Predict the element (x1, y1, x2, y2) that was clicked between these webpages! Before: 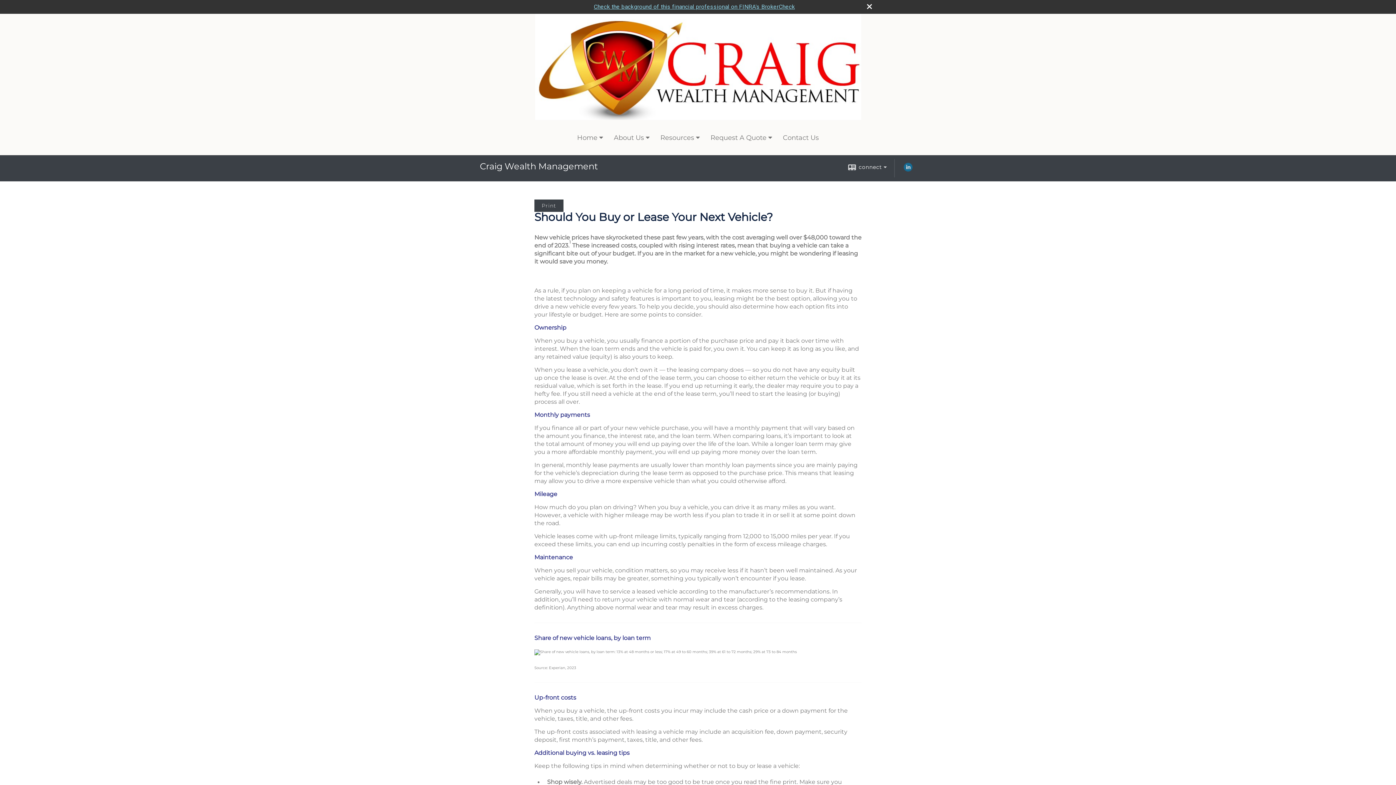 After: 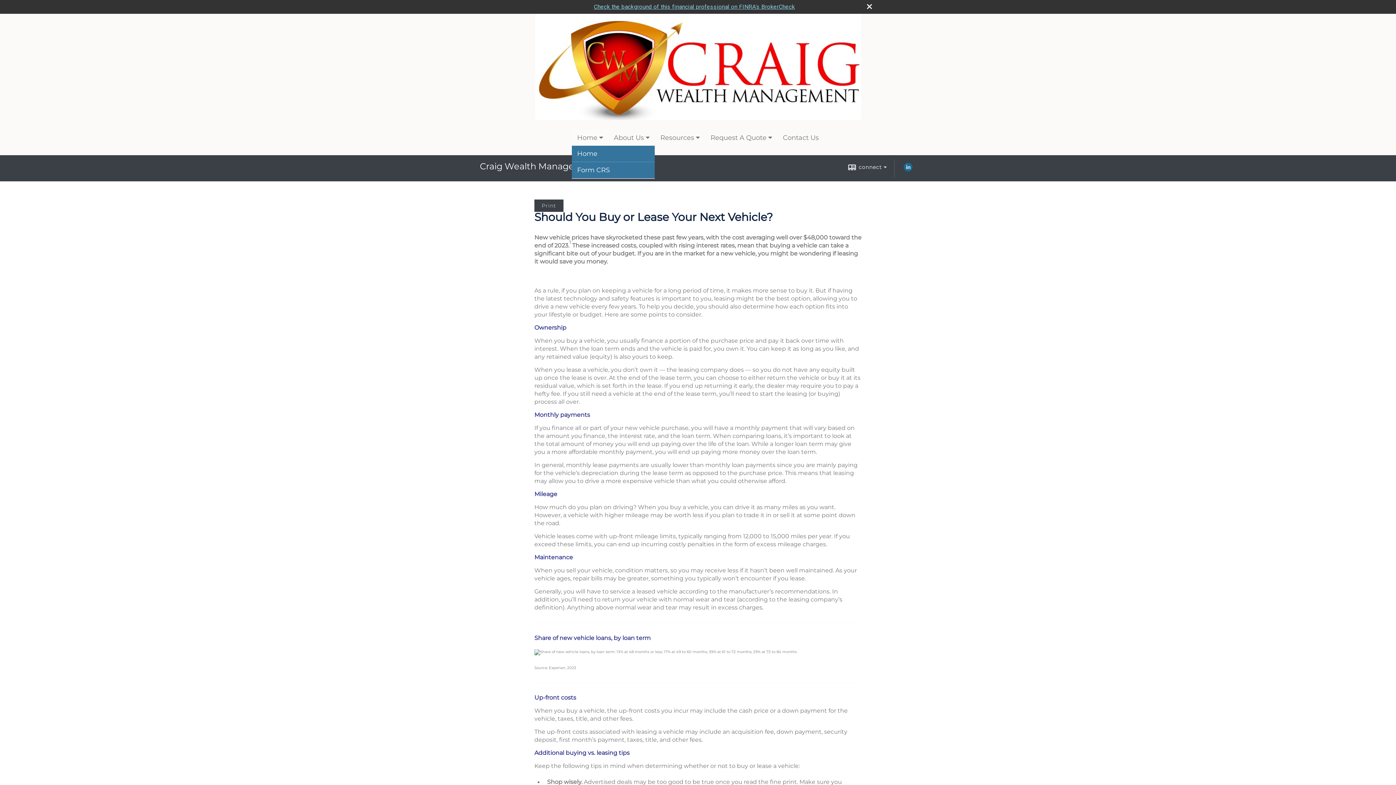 Action: bbox: (571, 129, 608, 145) label: Home